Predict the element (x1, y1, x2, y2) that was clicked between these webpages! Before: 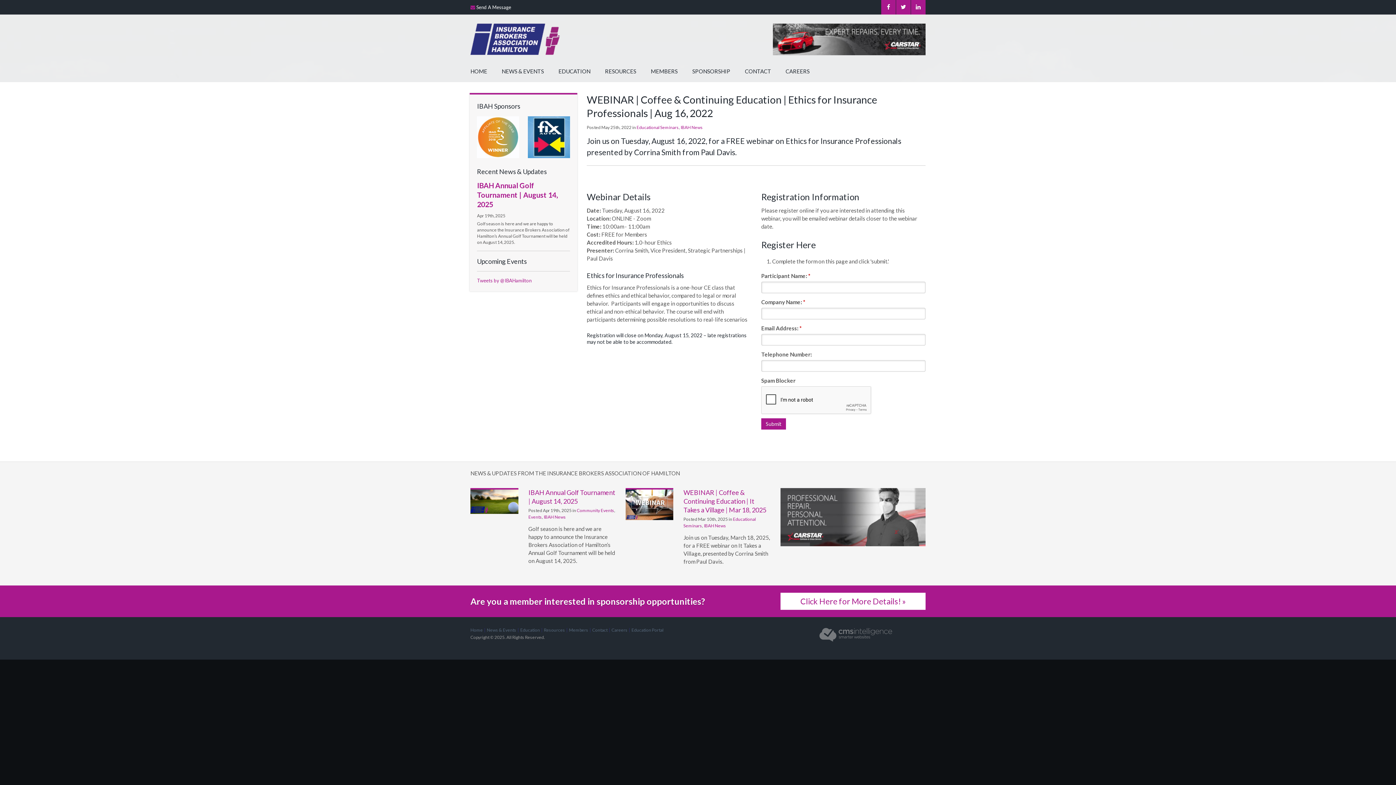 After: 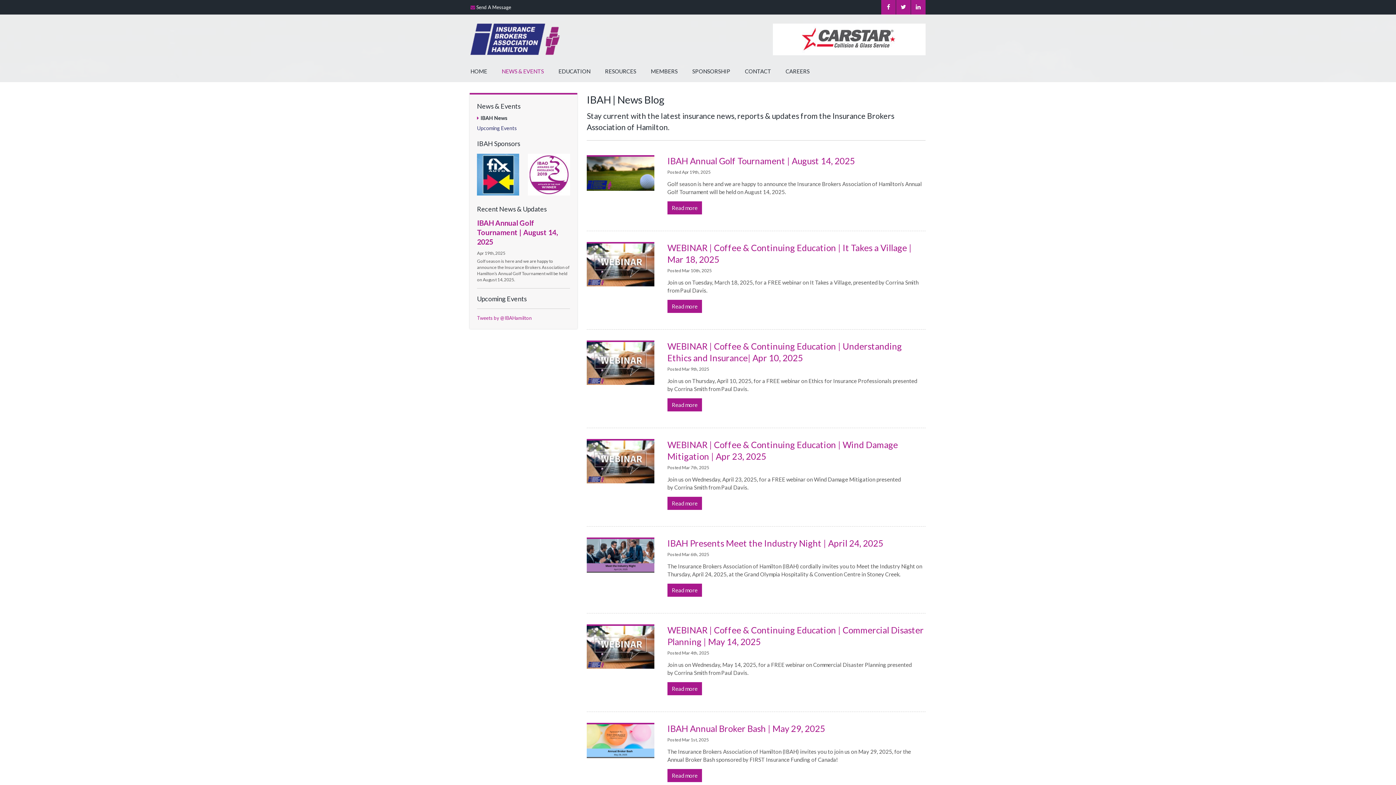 Action: bbox: (486, 627, 516, 633) label: News & Events